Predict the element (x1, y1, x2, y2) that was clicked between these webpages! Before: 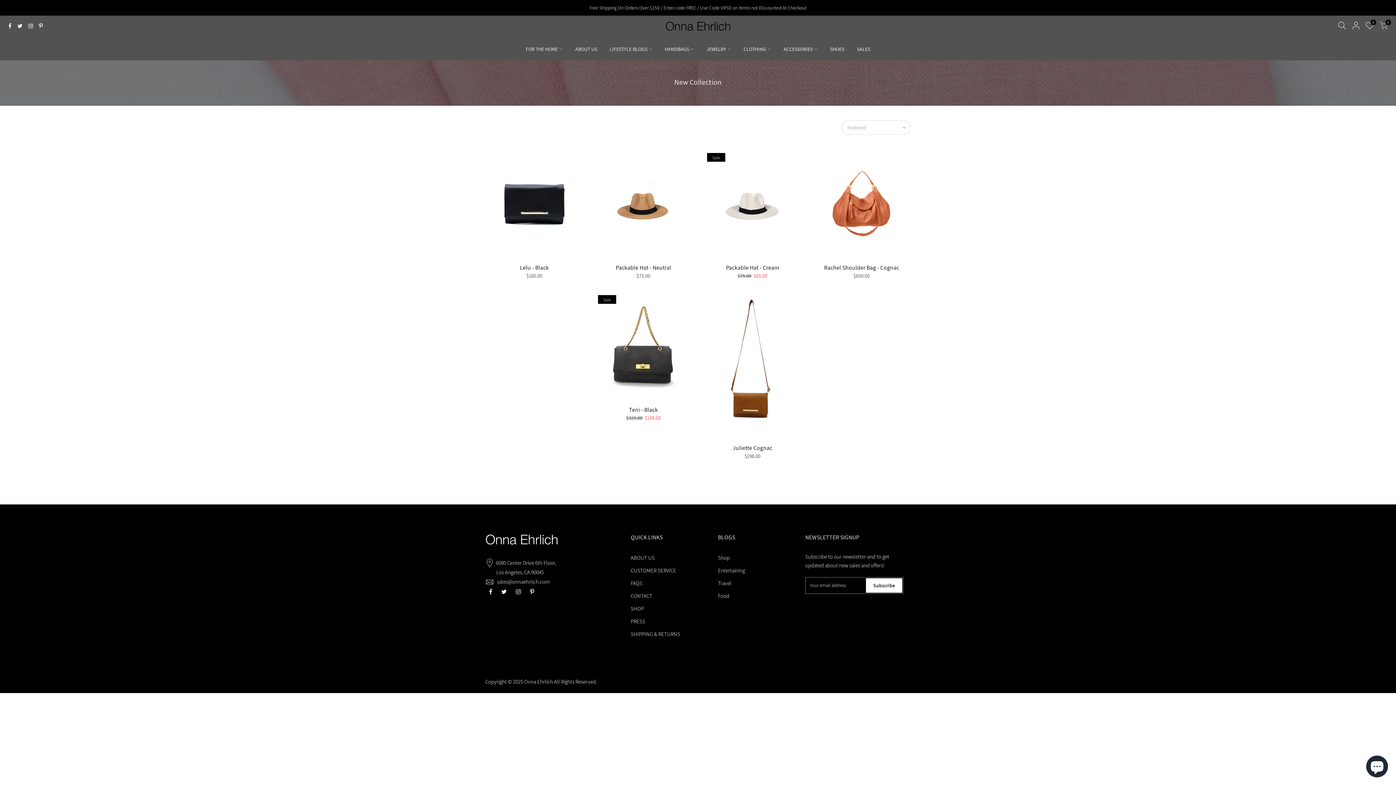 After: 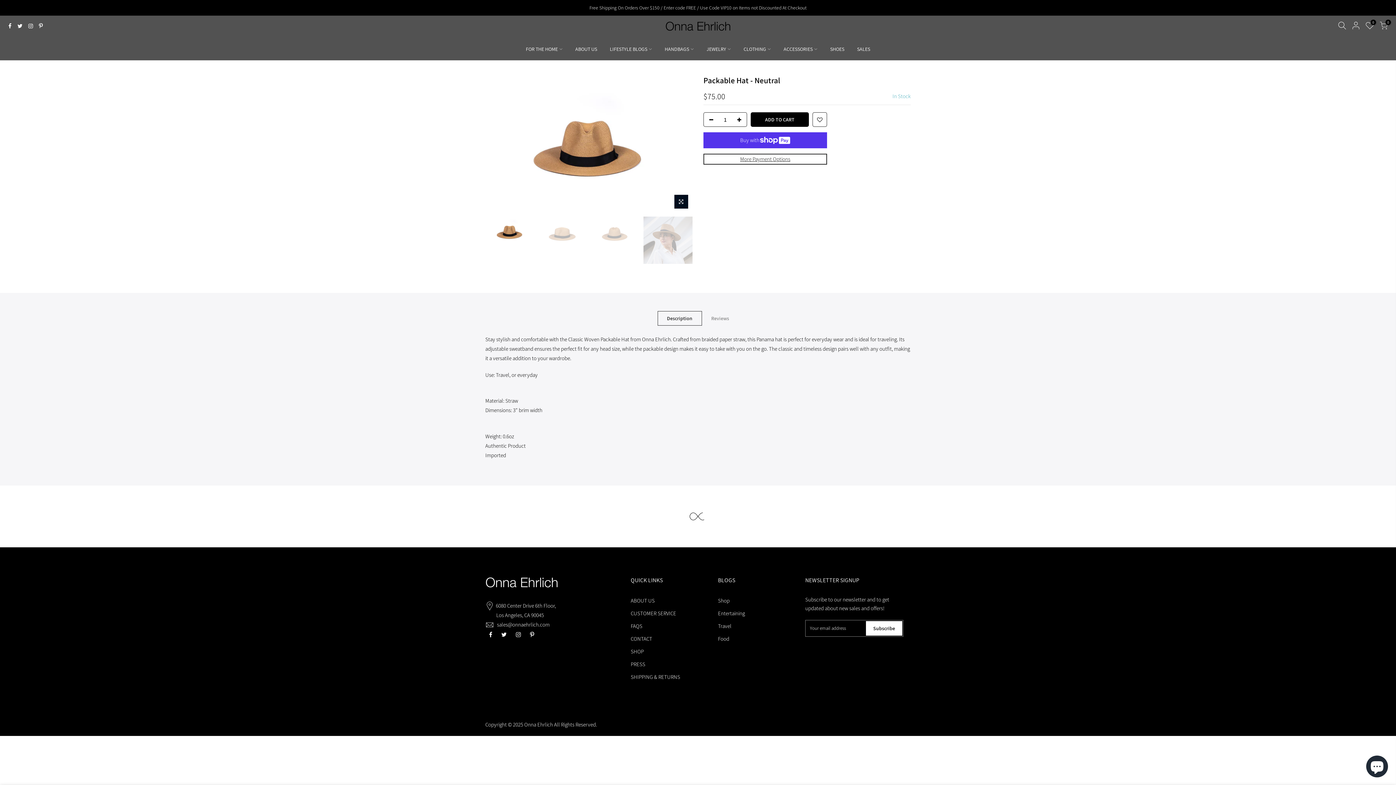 Action: label: Packable Hat - Neutral bbox: (615, 264, 671, 271)